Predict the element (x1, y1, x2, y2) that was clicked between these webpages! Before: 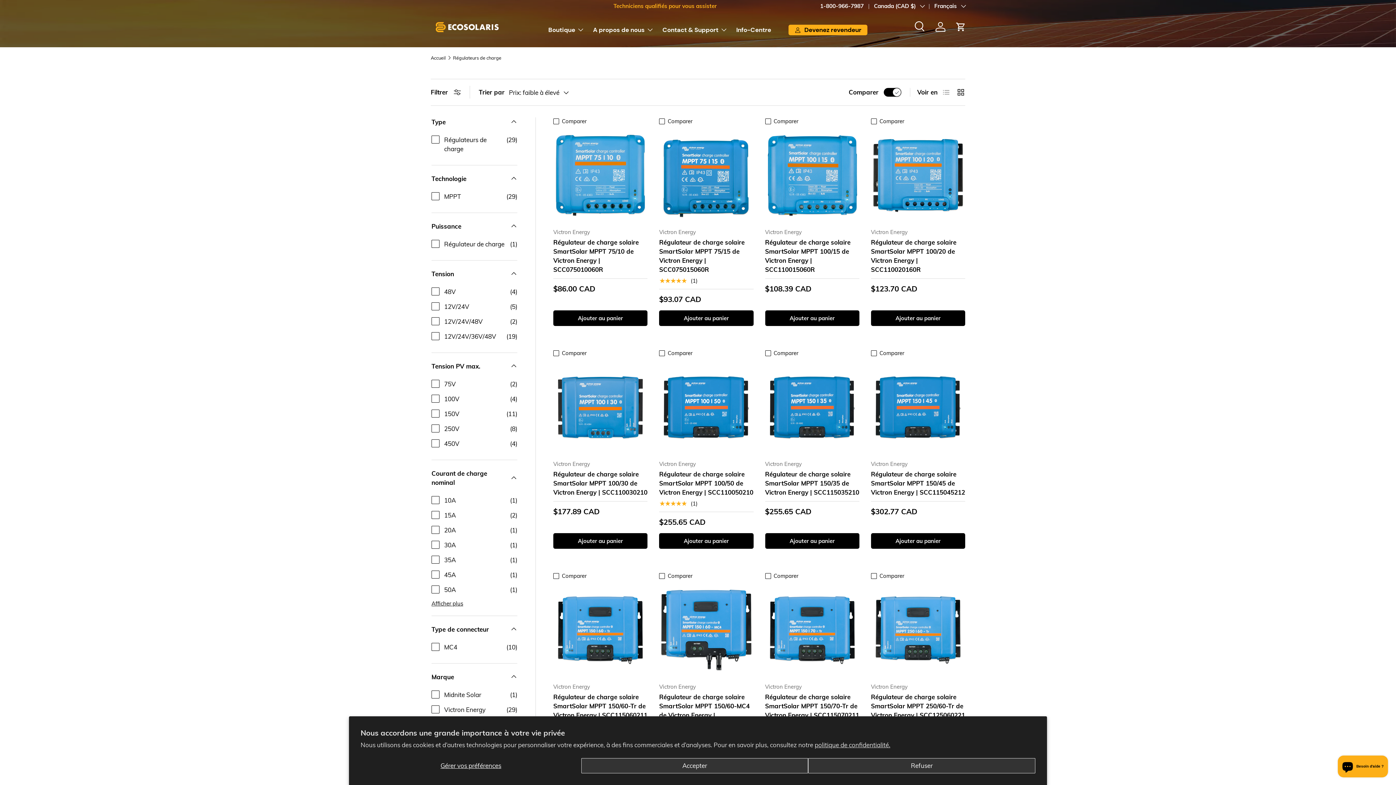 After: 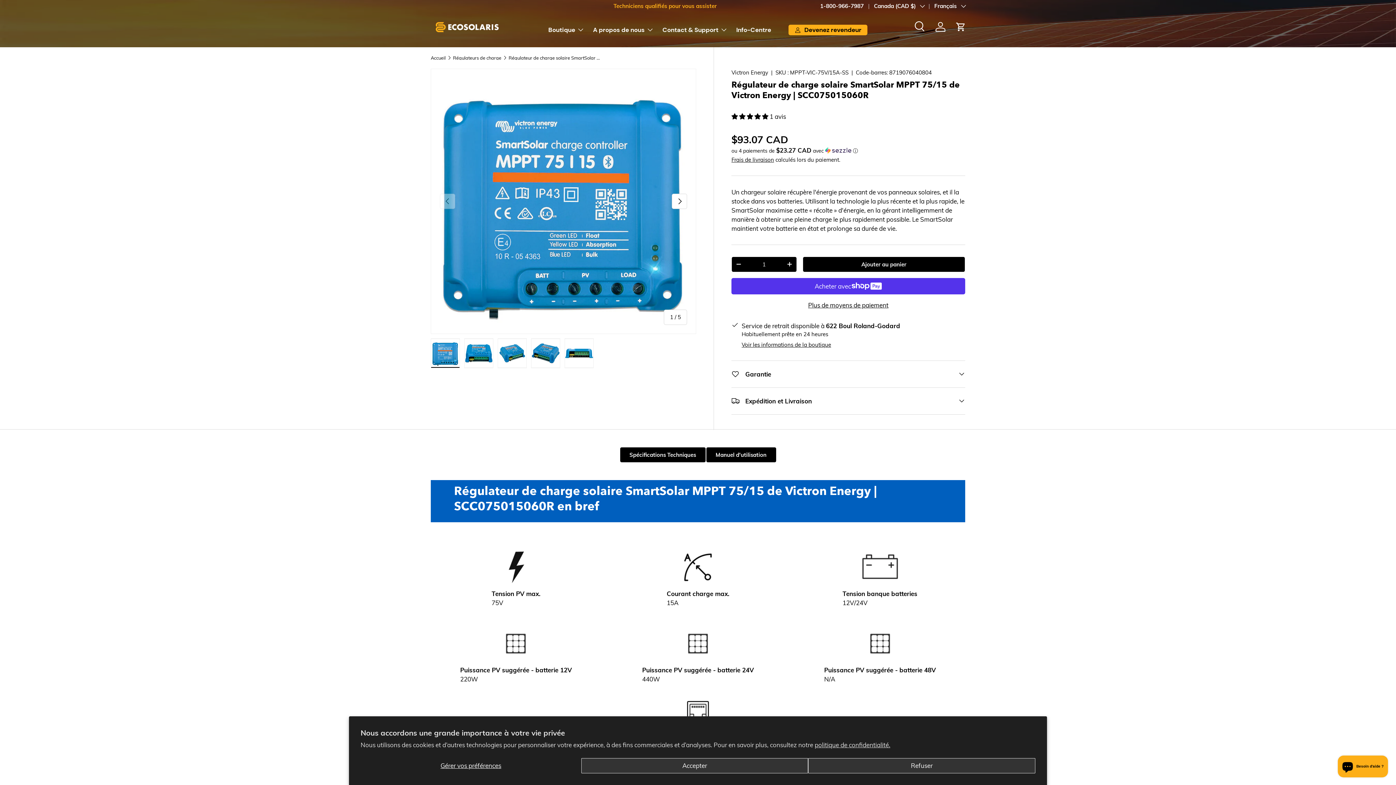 Action: bbox: (659, 238, 744, 273) label: Régulateur de charge solaire SmartSolar MPPT 75/15 de Victron Energy | SCC075015060R